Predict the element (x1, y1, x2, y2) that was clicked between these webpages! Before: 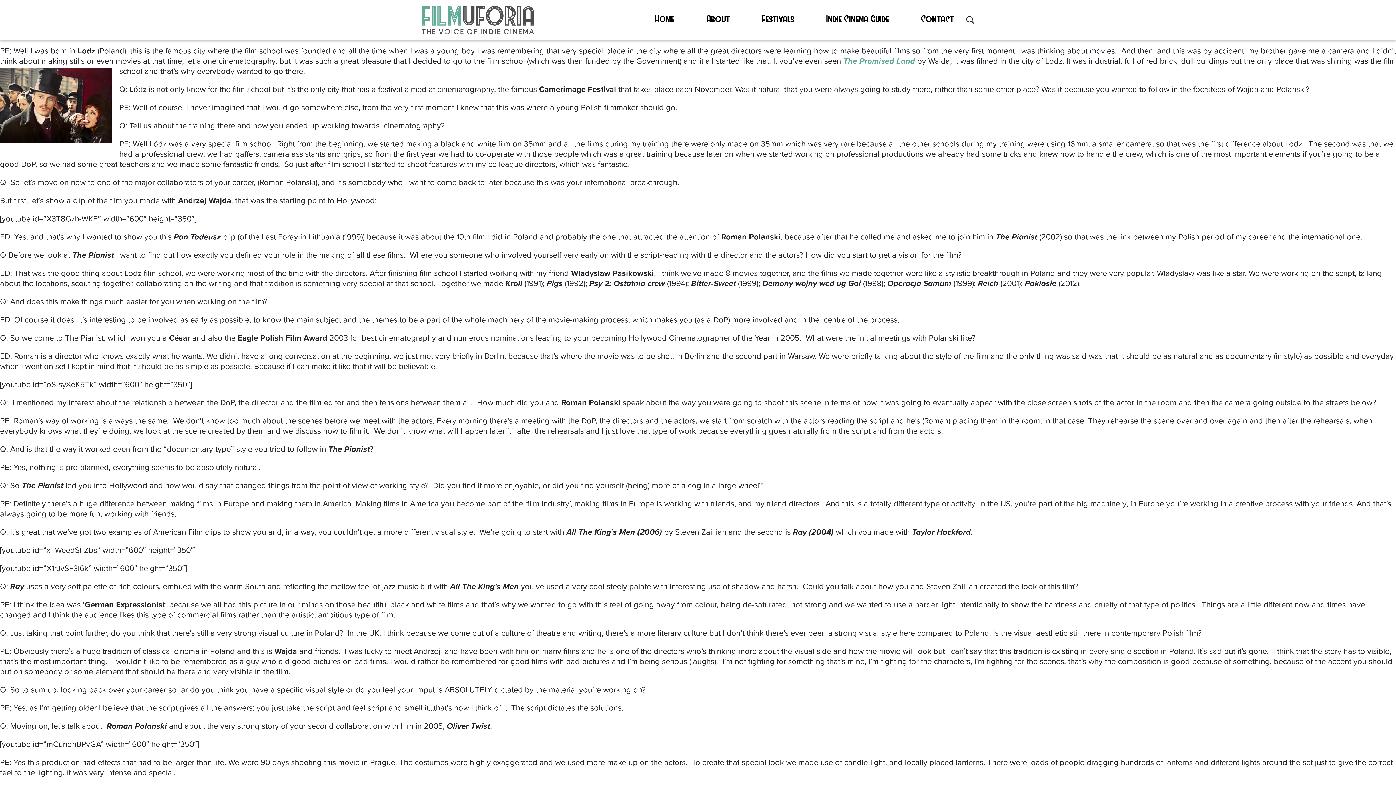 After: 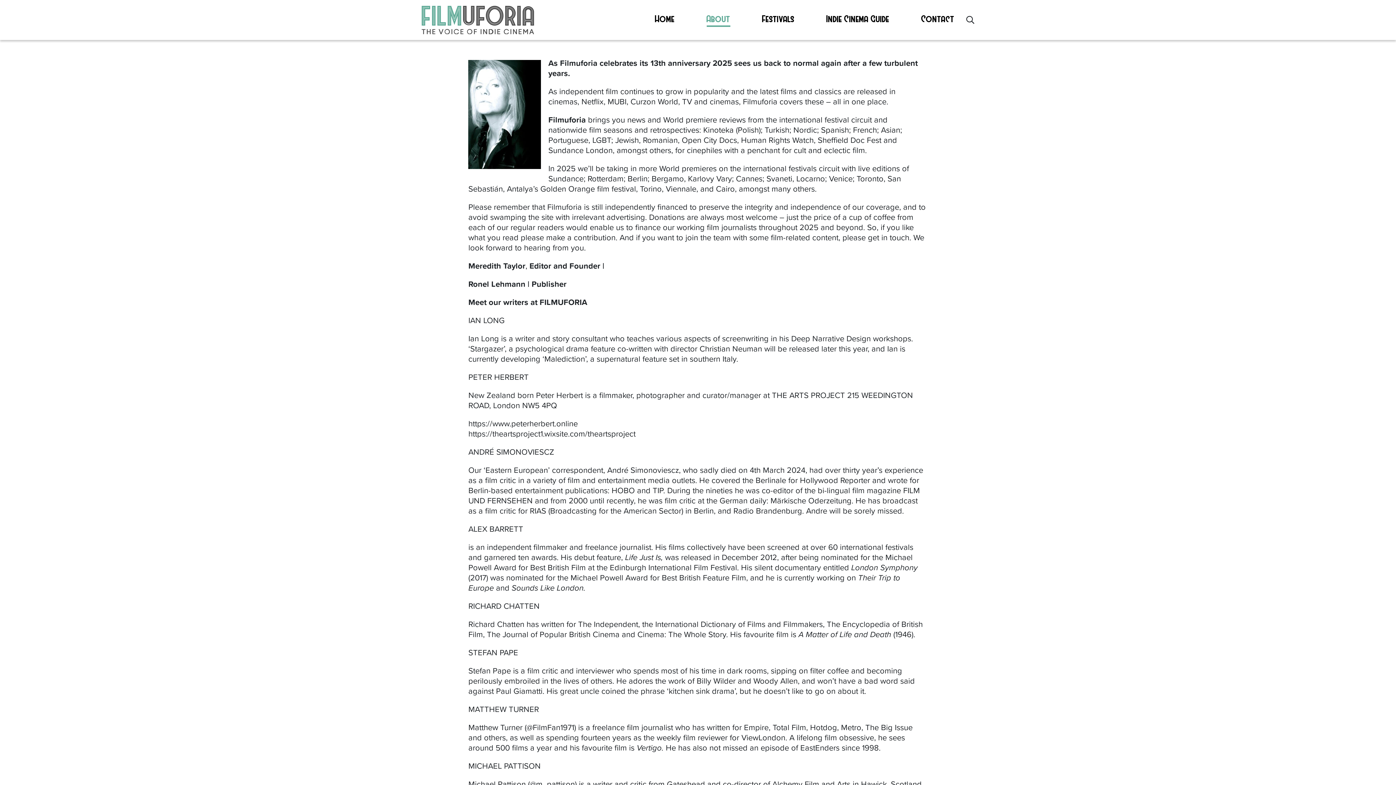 Action: label: About bbox: (706, 13, 730, 26)